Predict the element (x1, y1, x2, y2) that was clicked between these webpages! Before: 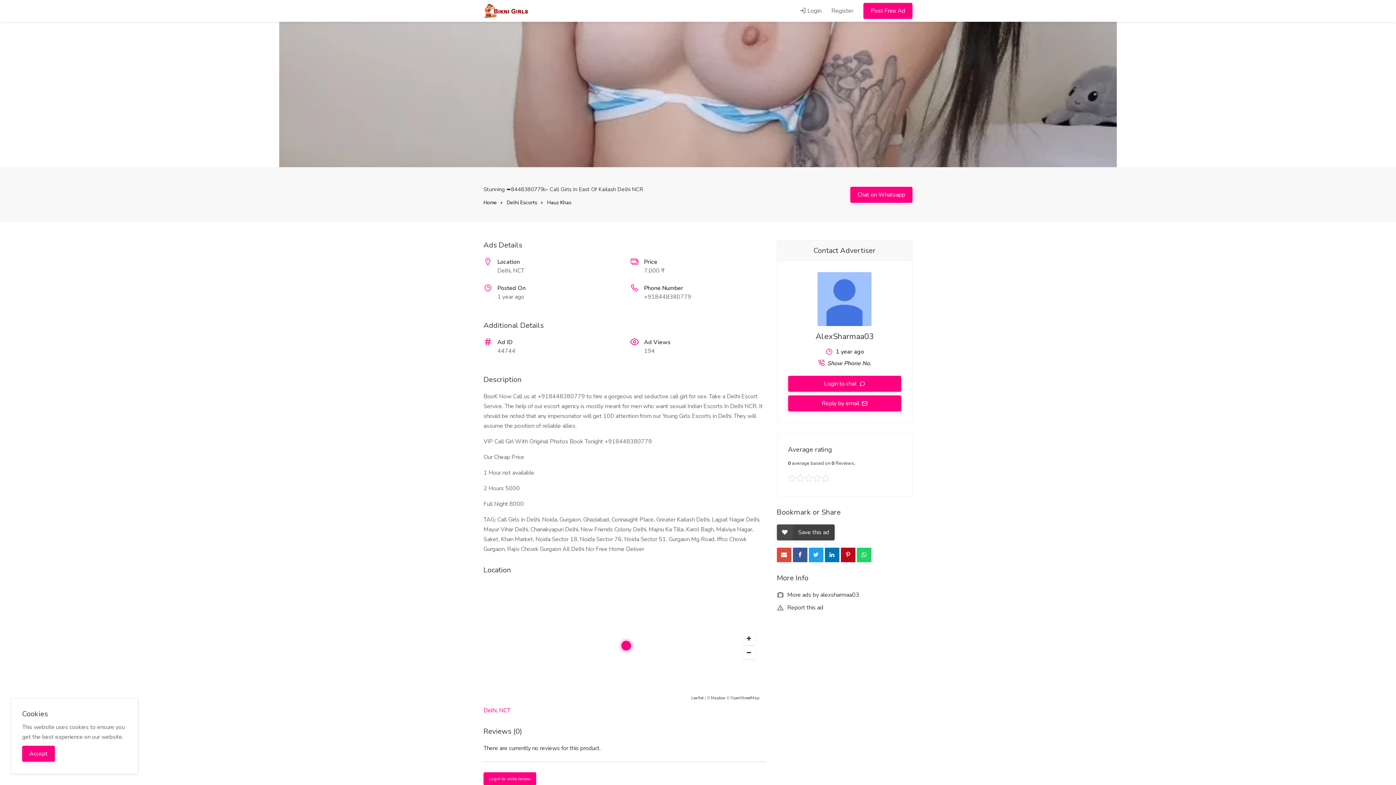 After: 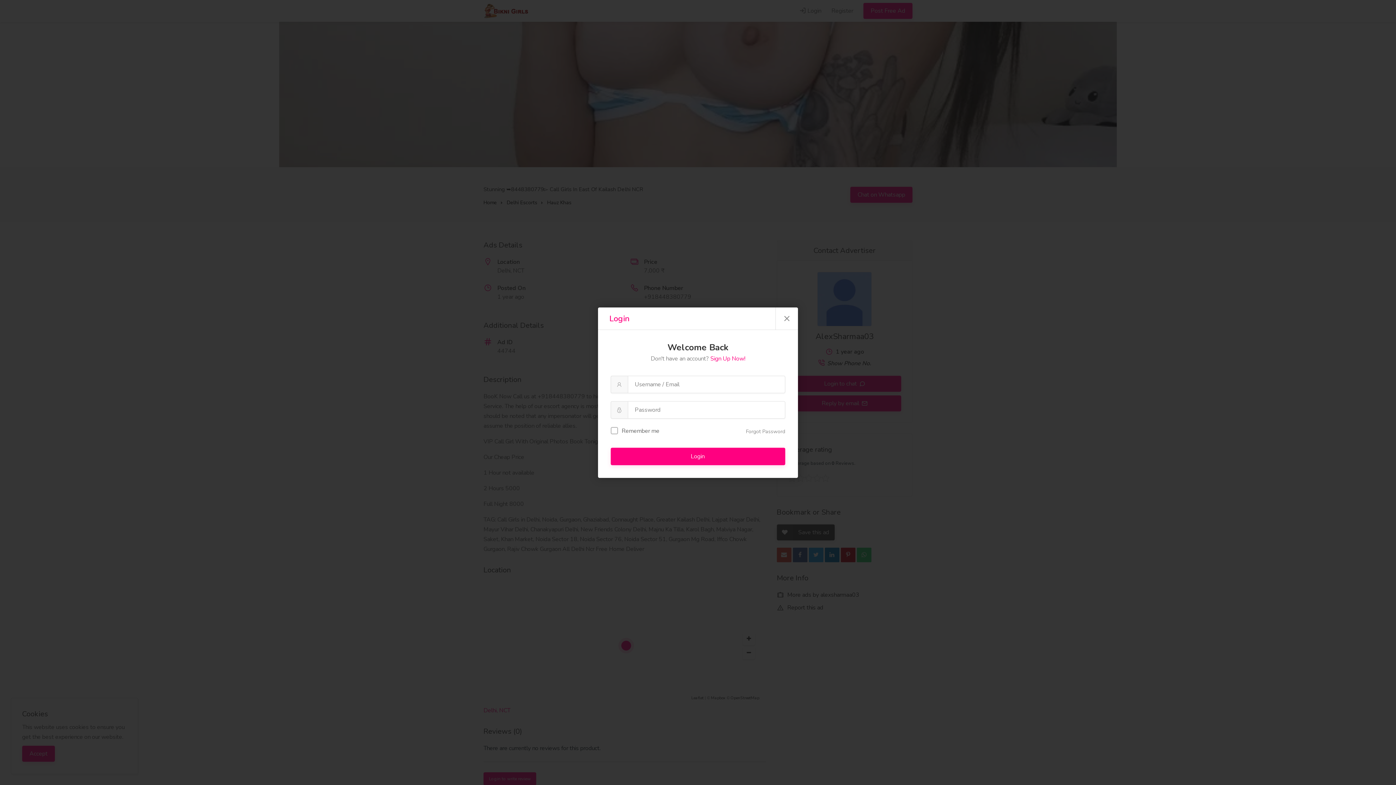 Action: label:  Login bbox: (796, 0, 824, 21)